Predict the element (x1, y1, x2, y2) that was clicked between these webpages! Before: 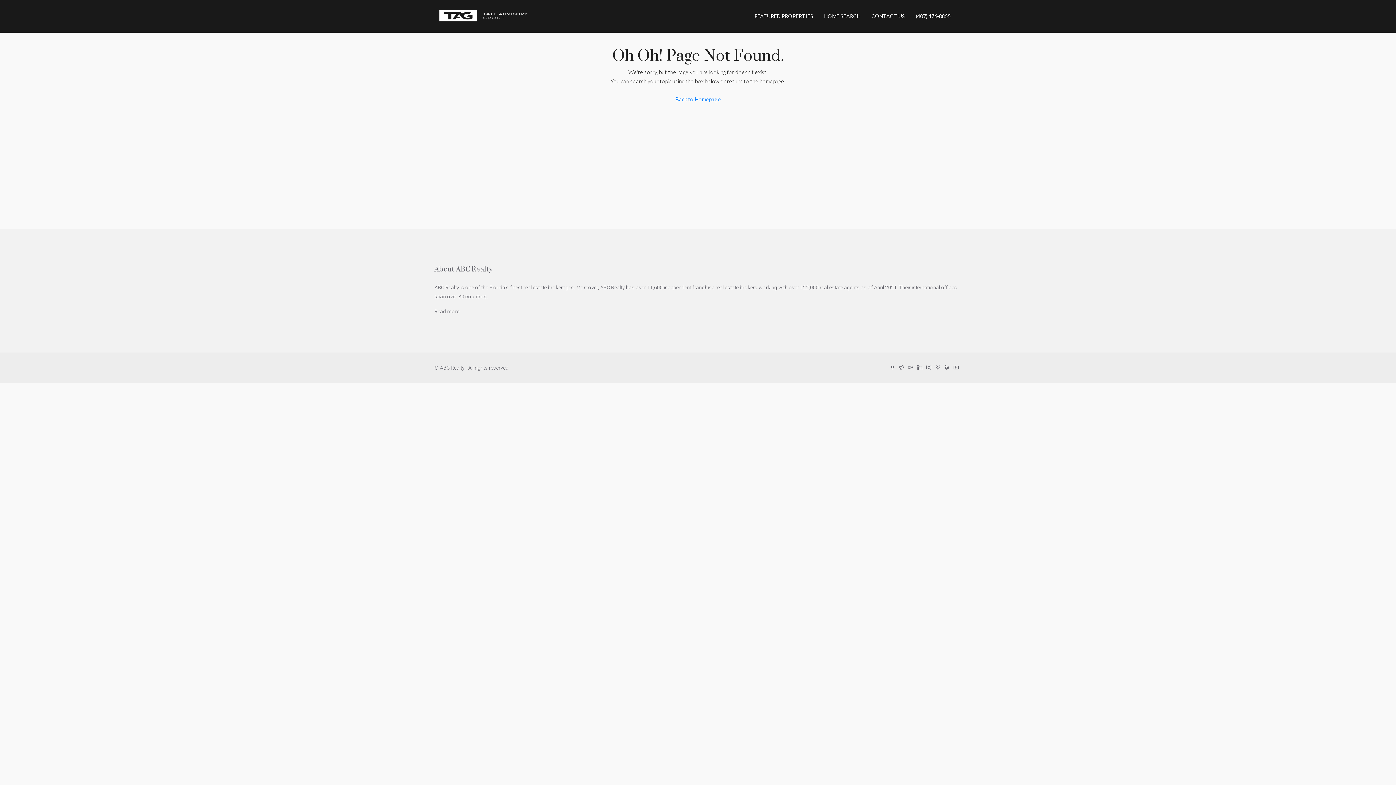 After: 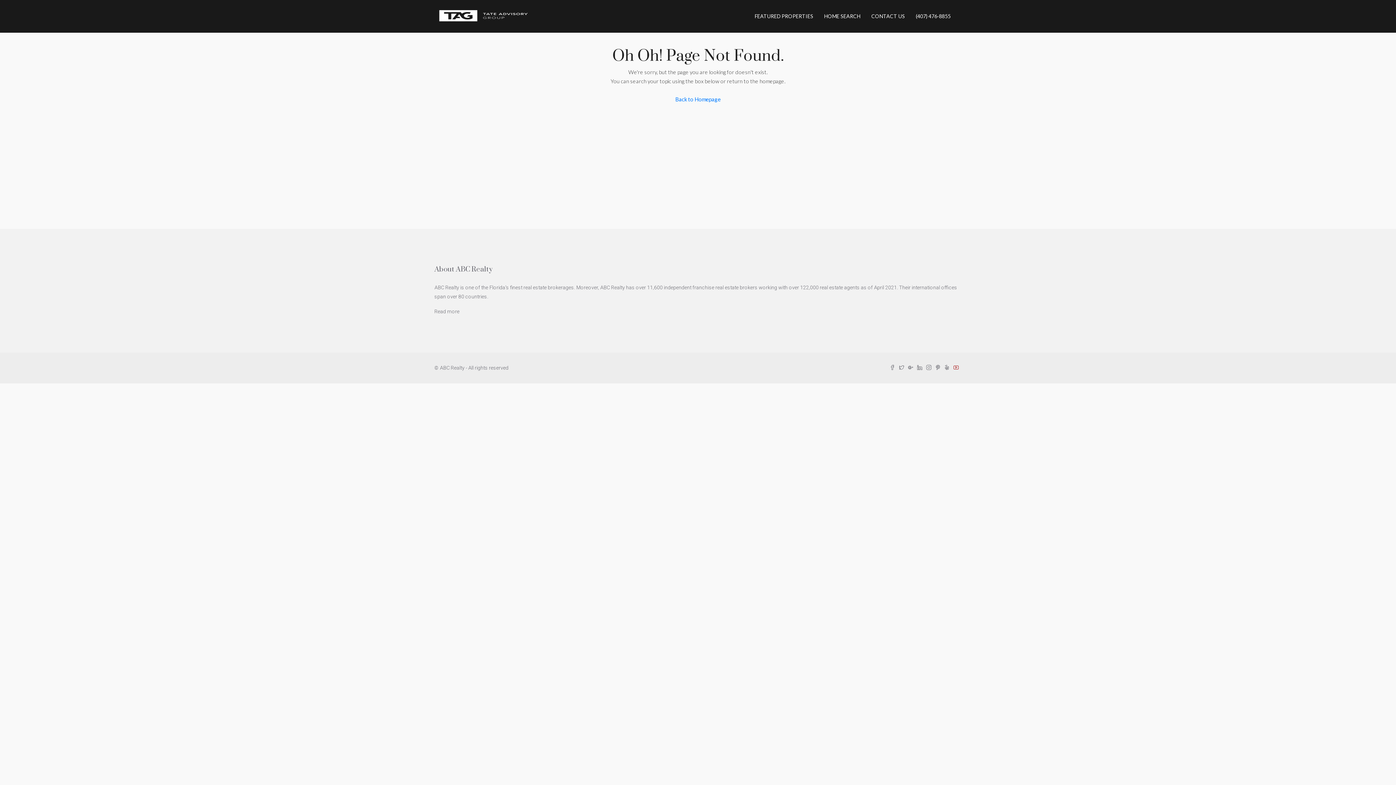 Action: bbox: (953, 365, 961, 370)